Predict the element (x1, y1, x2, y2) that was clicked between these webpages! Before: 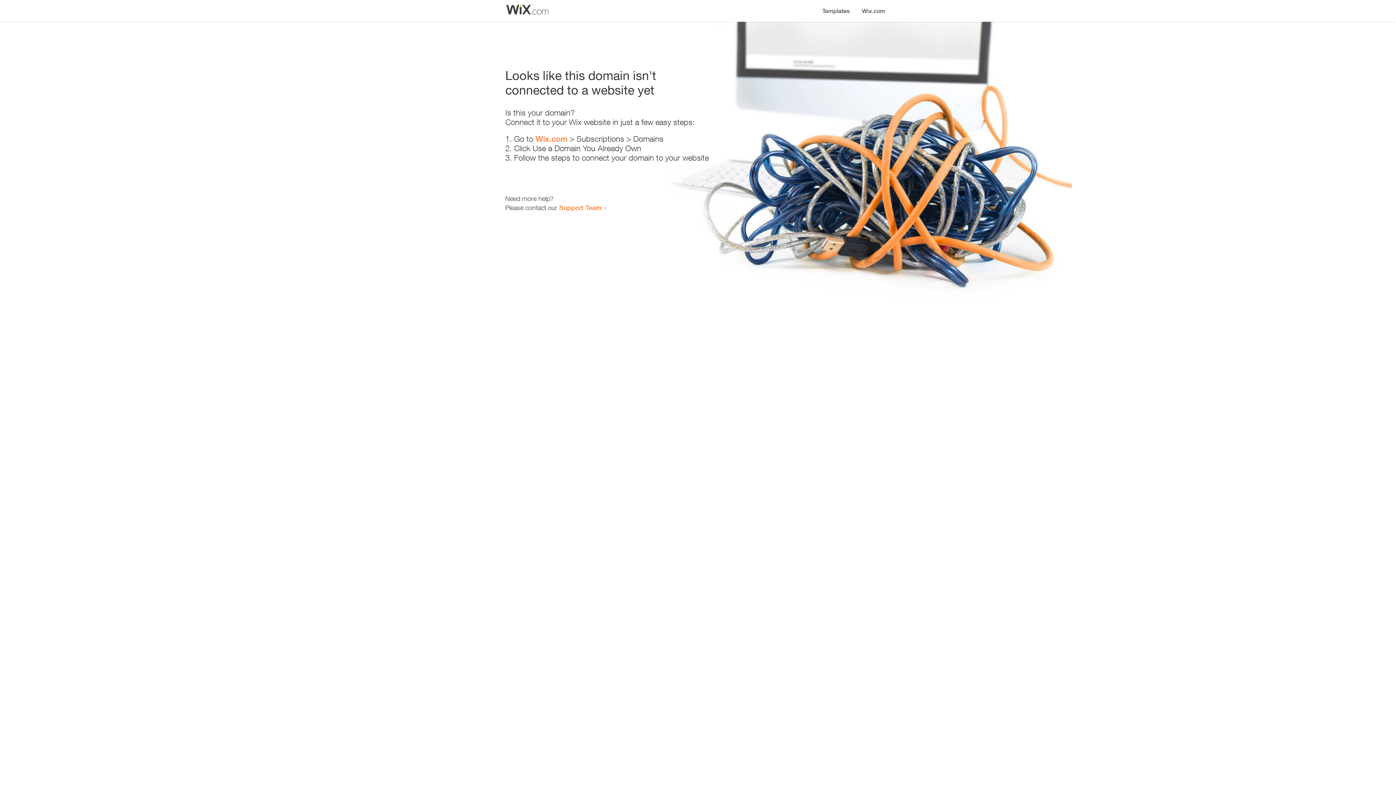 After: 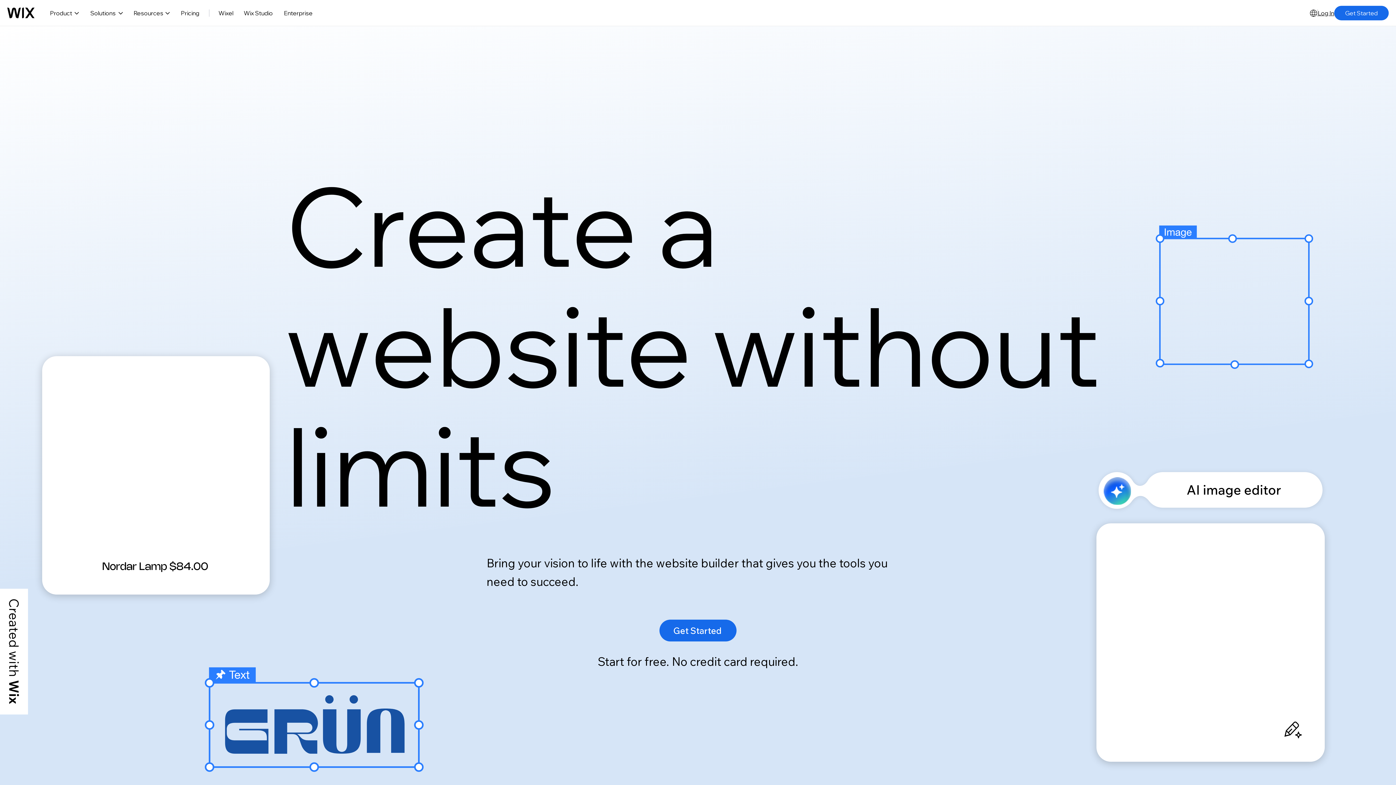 Action: label: Wix.com bbox: (856, 0, 890, 14)